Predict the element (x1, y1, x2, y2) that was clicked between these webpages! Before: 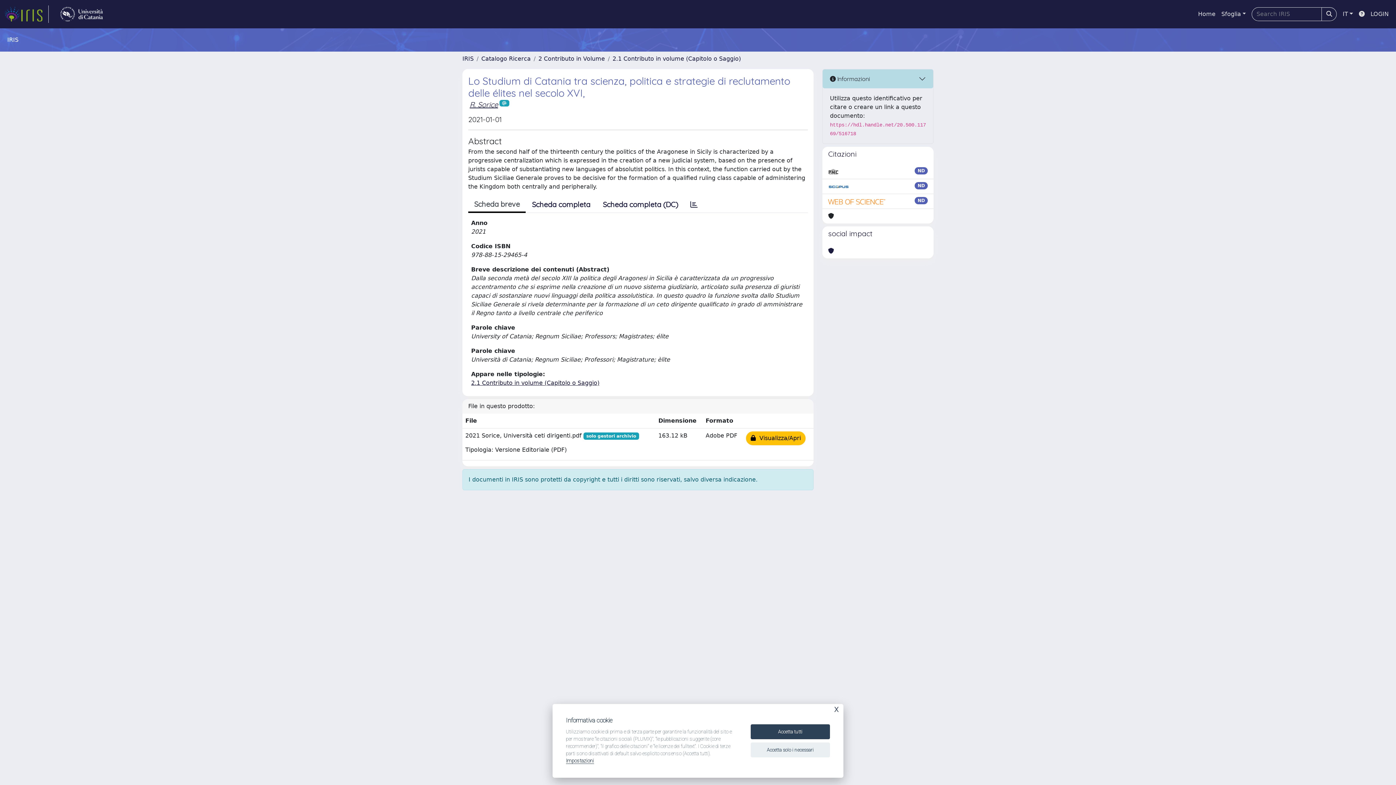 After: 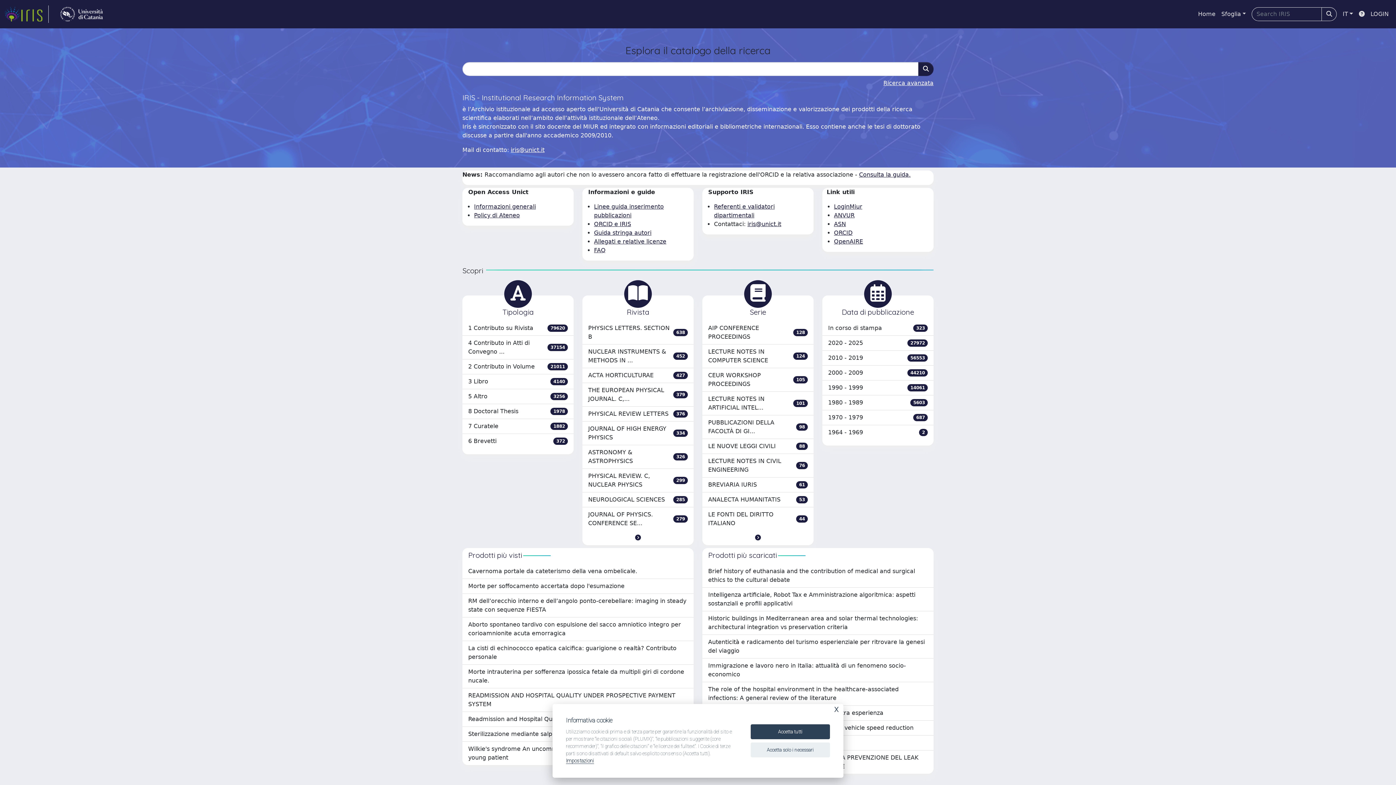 Action: bbox: (1195, 6, 1218, 21) label: Home